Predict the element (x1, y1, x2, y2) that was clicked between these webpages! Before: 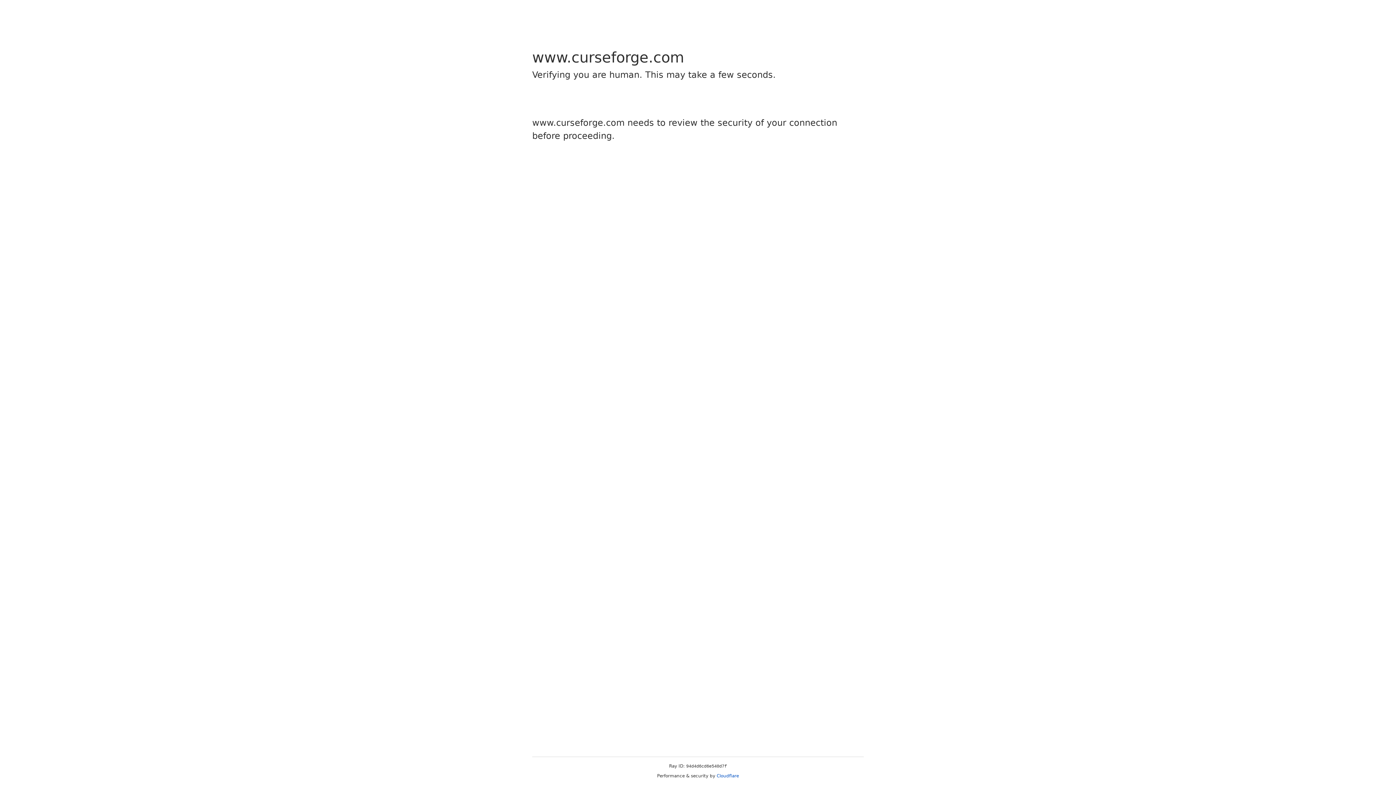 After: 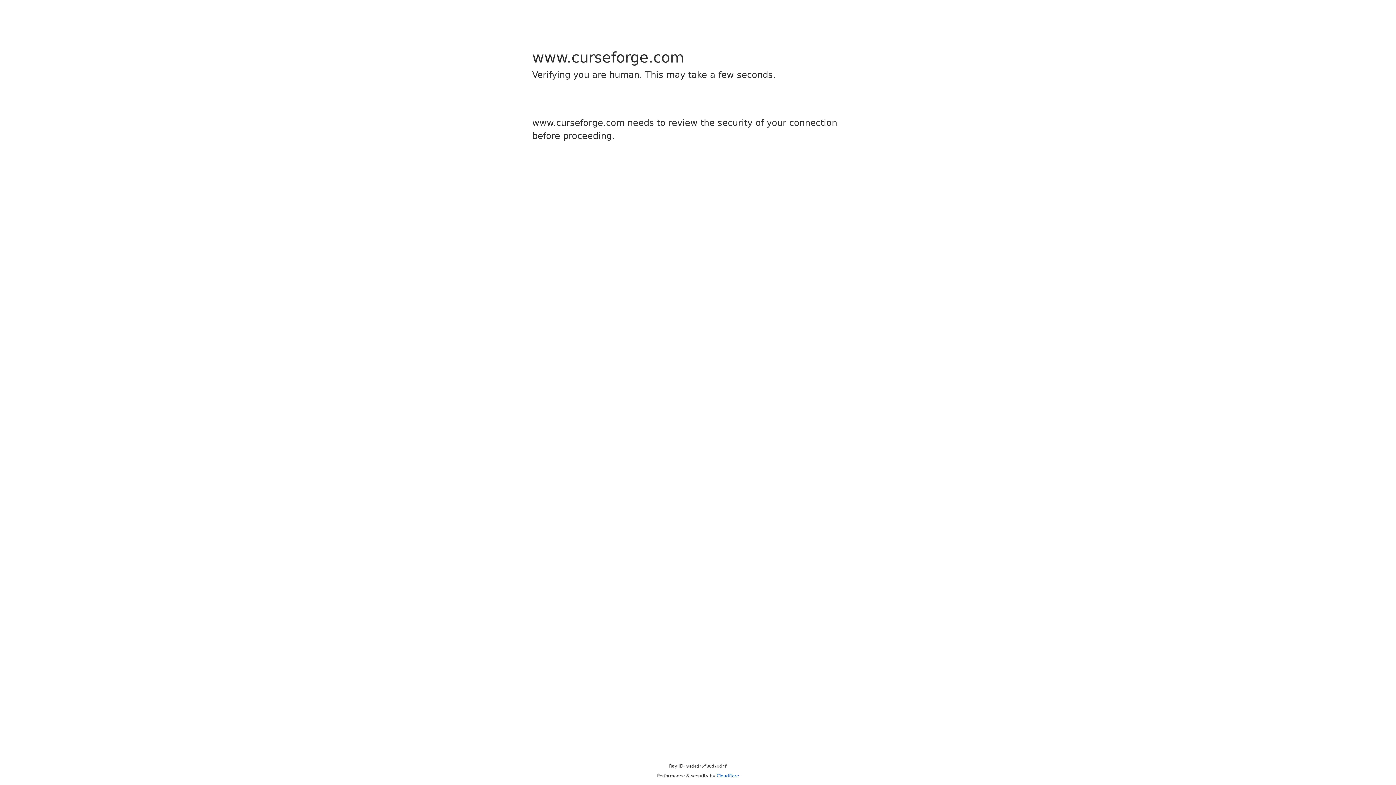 Action: bbox: (716, 773, 739, 778) label: Cloudflare